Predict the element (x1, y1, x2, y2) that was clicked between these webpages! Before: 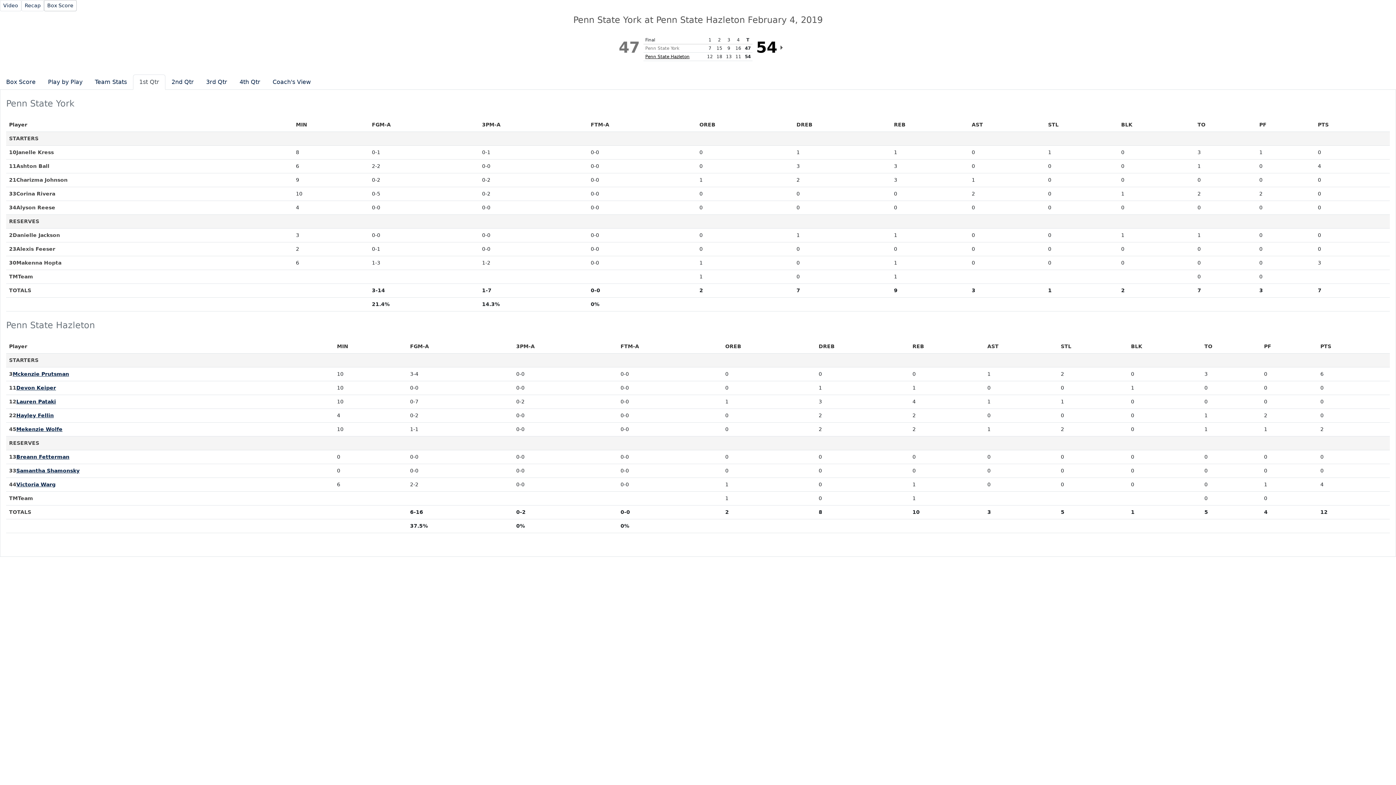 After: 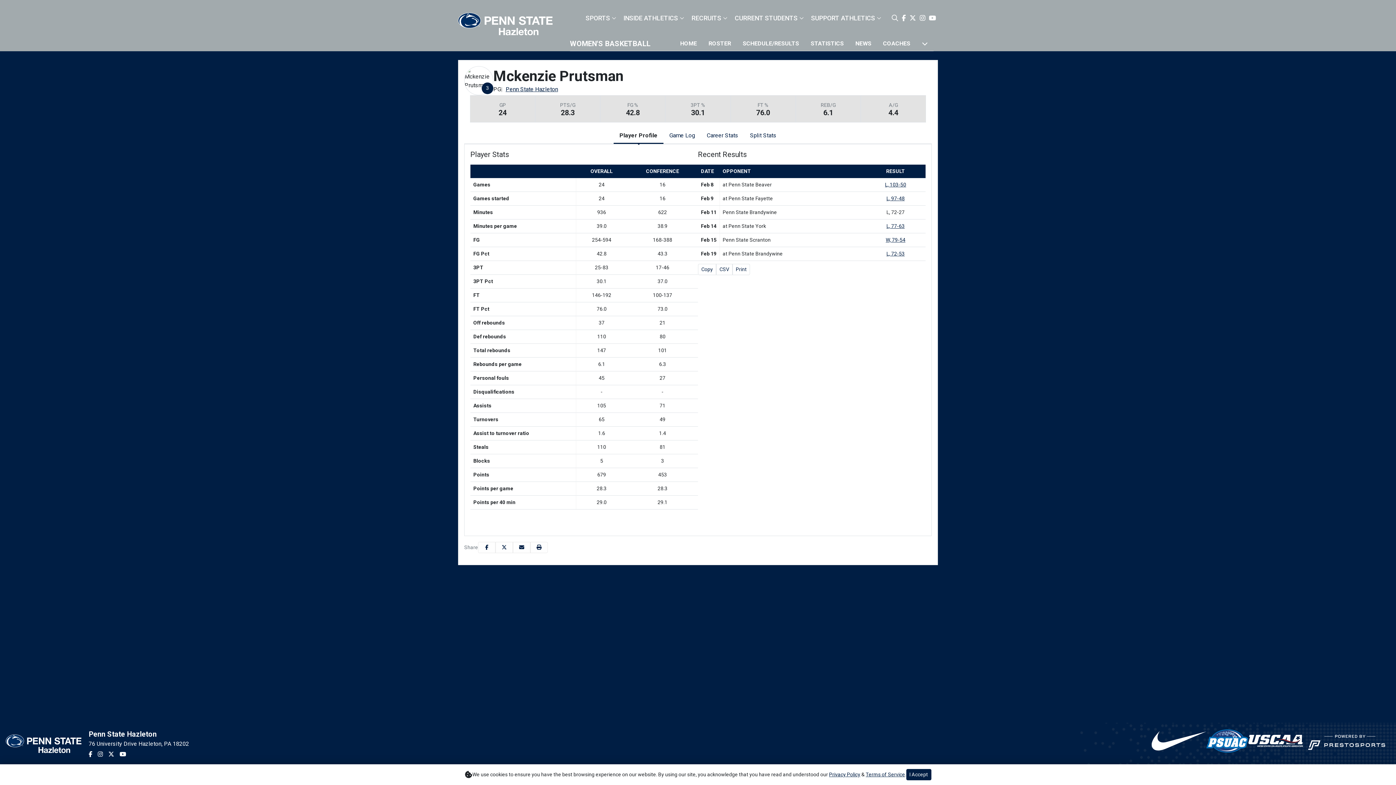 Action: bbox: (12, 370, 69, 378) label: Mckenzie Prutsman